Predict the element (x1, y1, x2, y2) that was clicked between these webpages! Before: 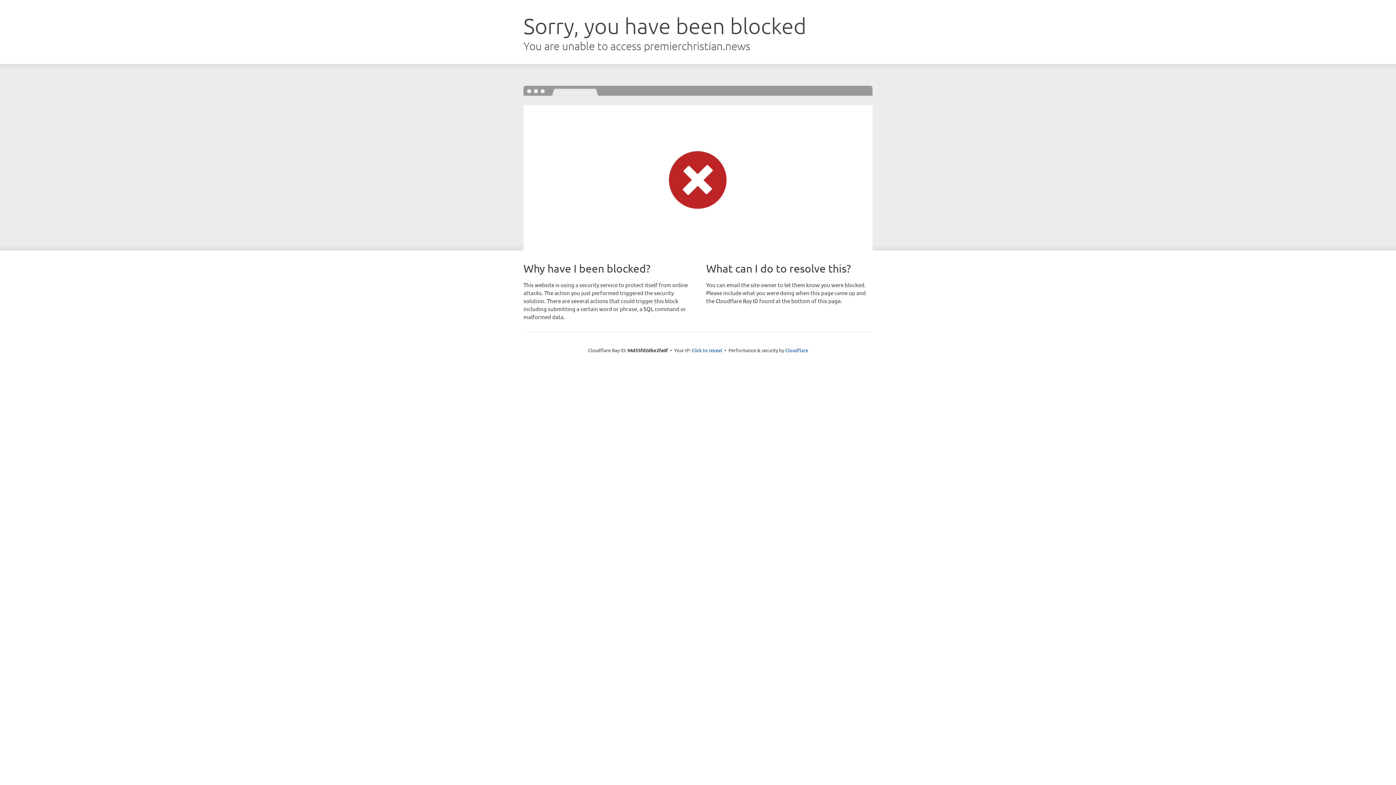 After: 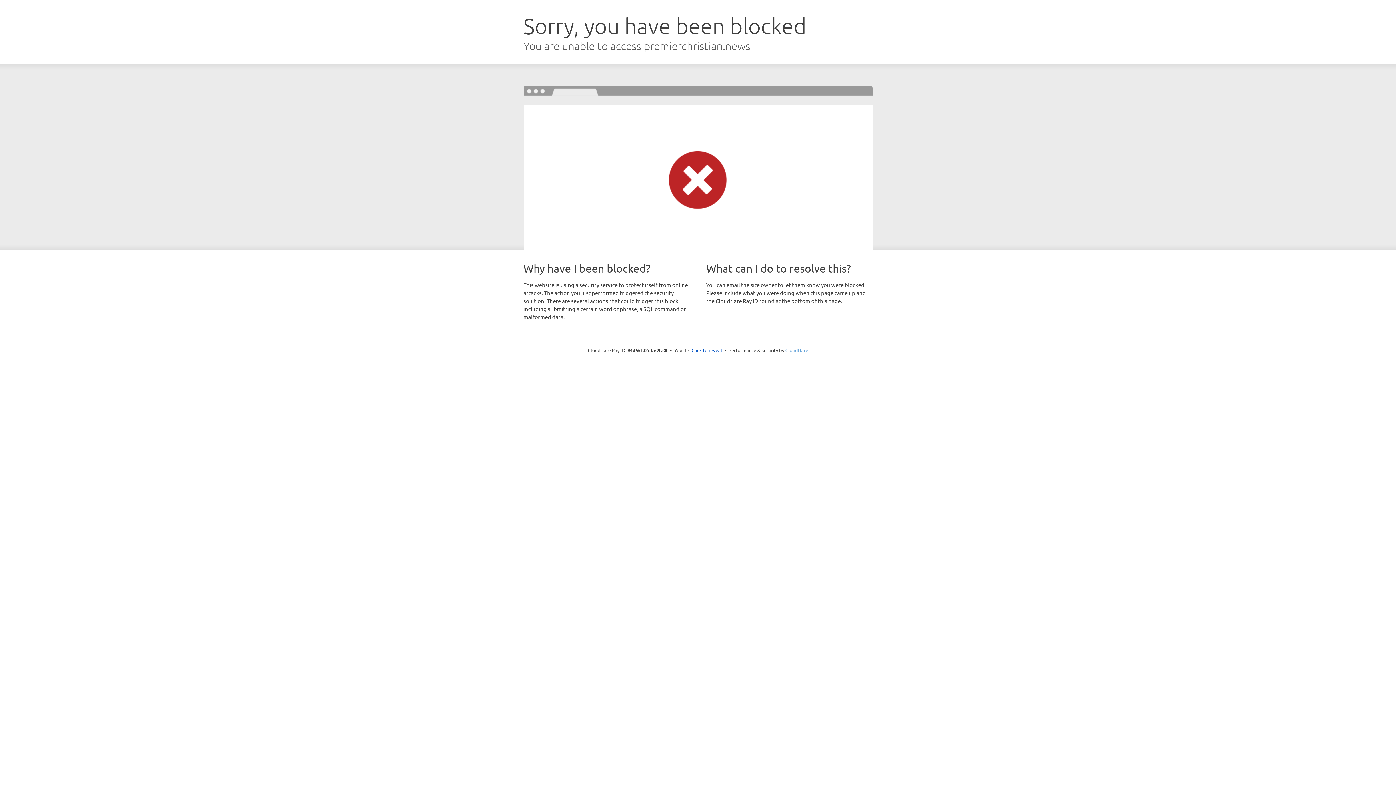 Action: bbox: (785, 347, 808, 353) label: Cloudflare